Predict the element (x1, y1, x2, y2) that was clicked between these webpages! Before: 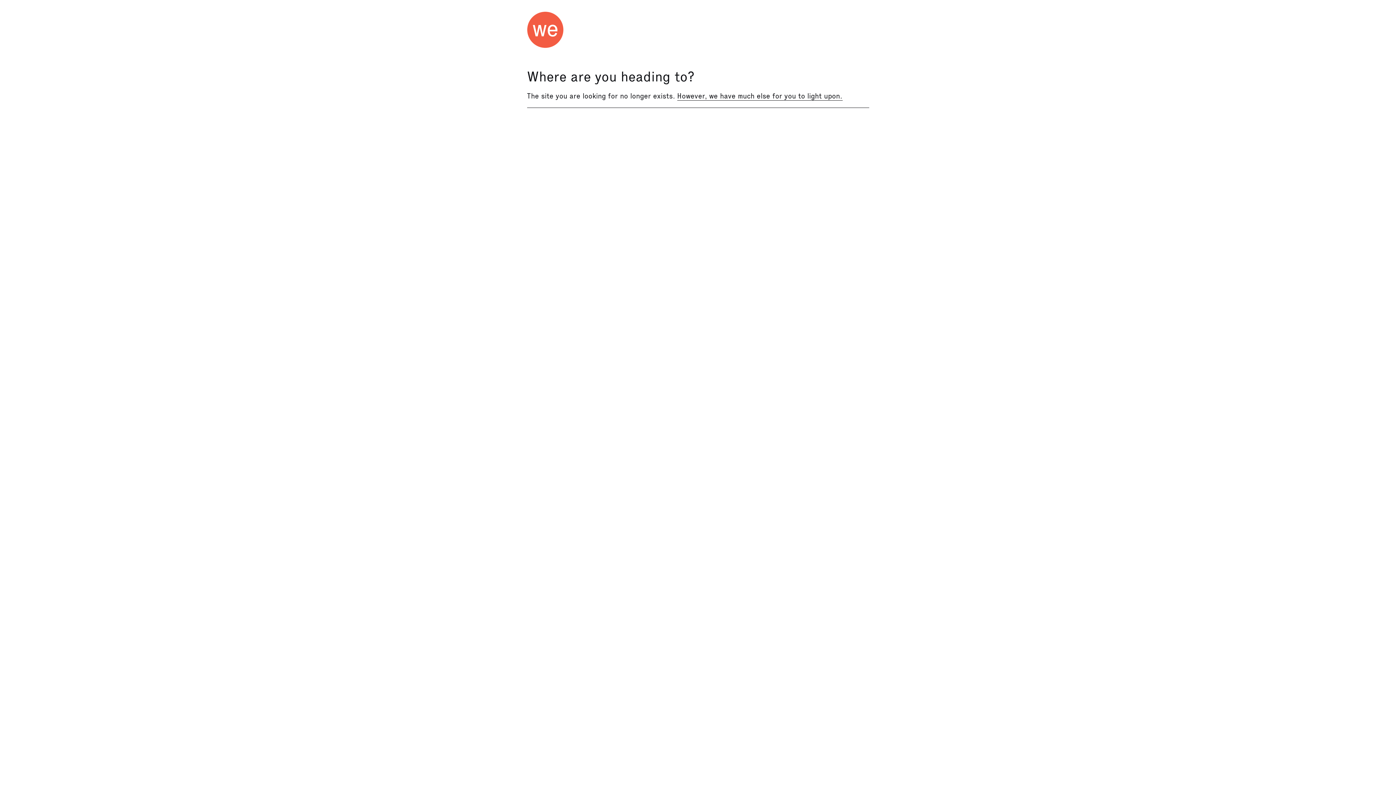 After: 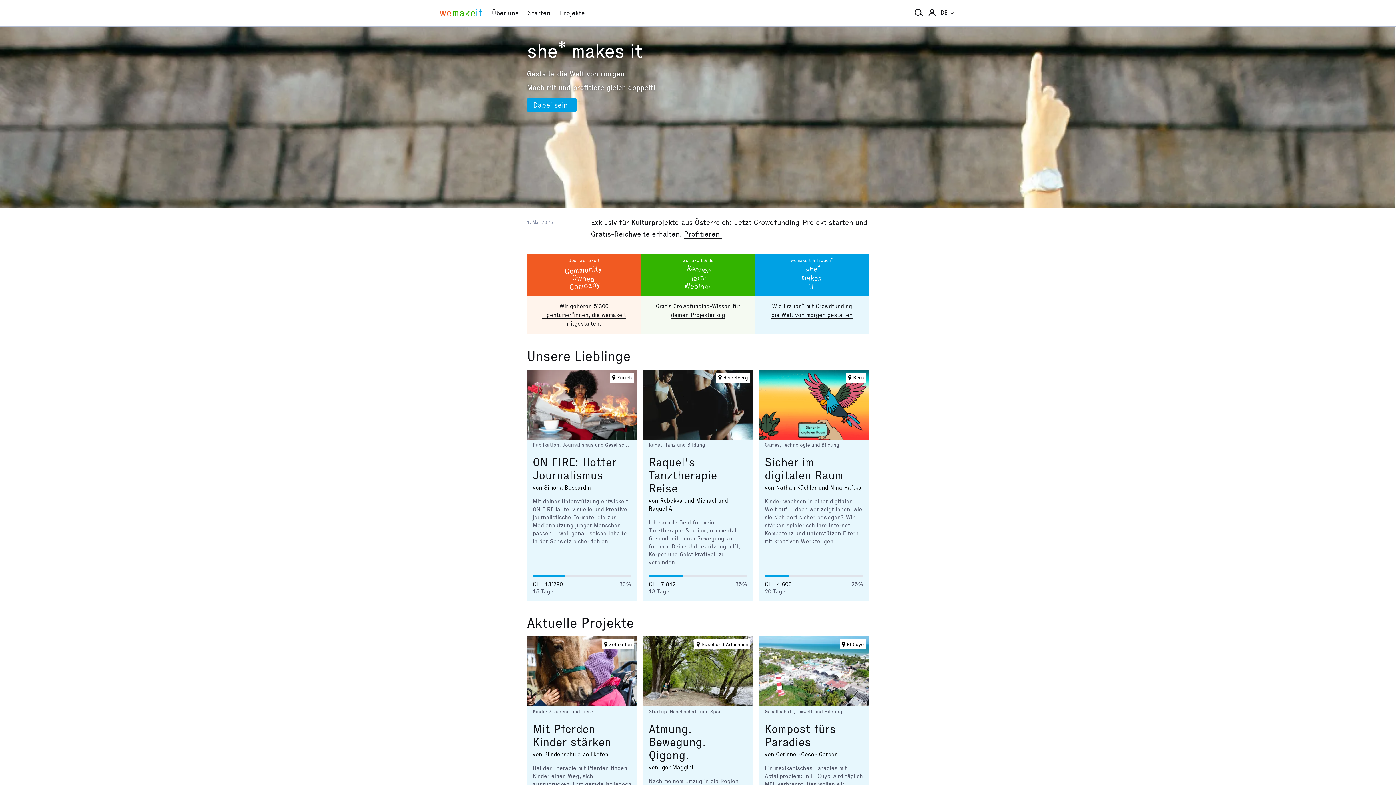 Action: bbox: (677, 91, 842, 100) label: However, we have much else for you to light upon.